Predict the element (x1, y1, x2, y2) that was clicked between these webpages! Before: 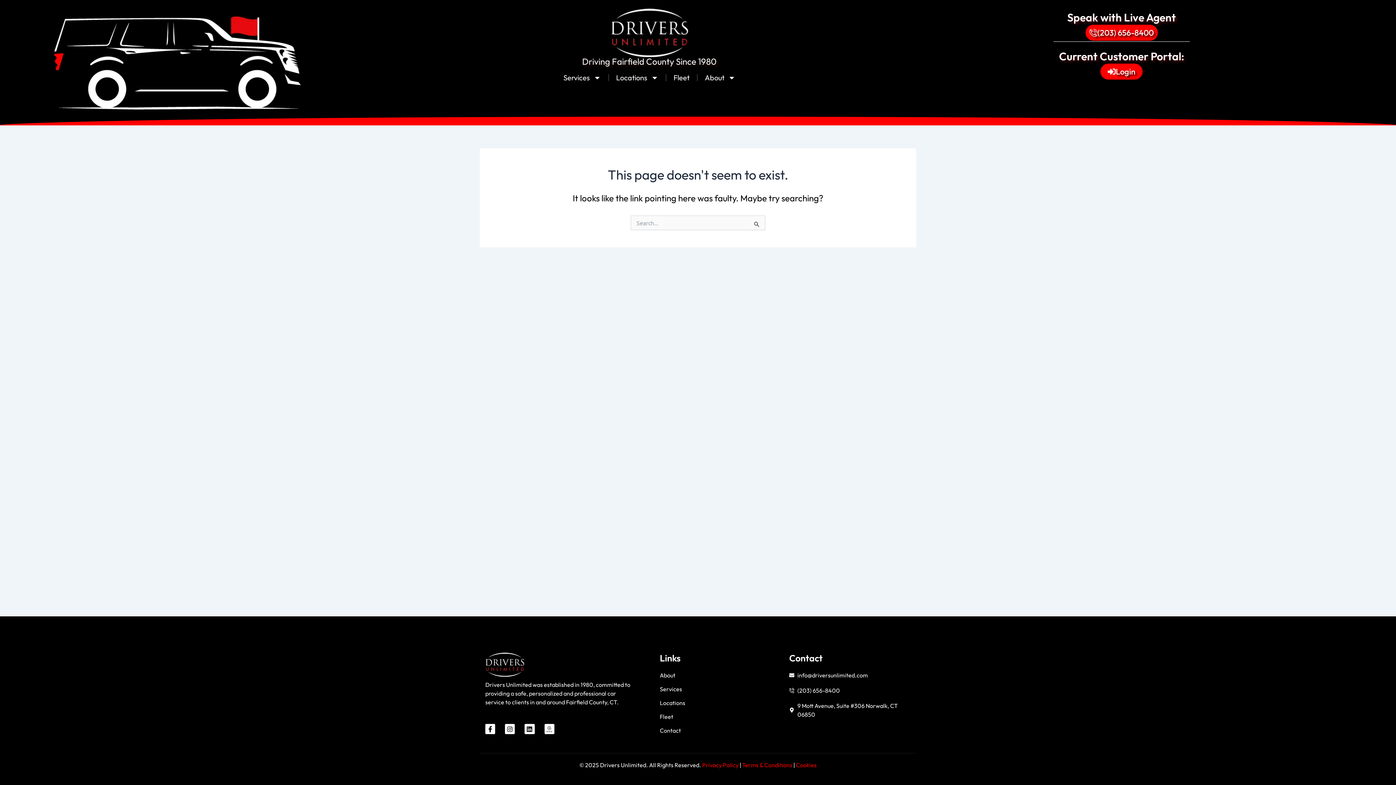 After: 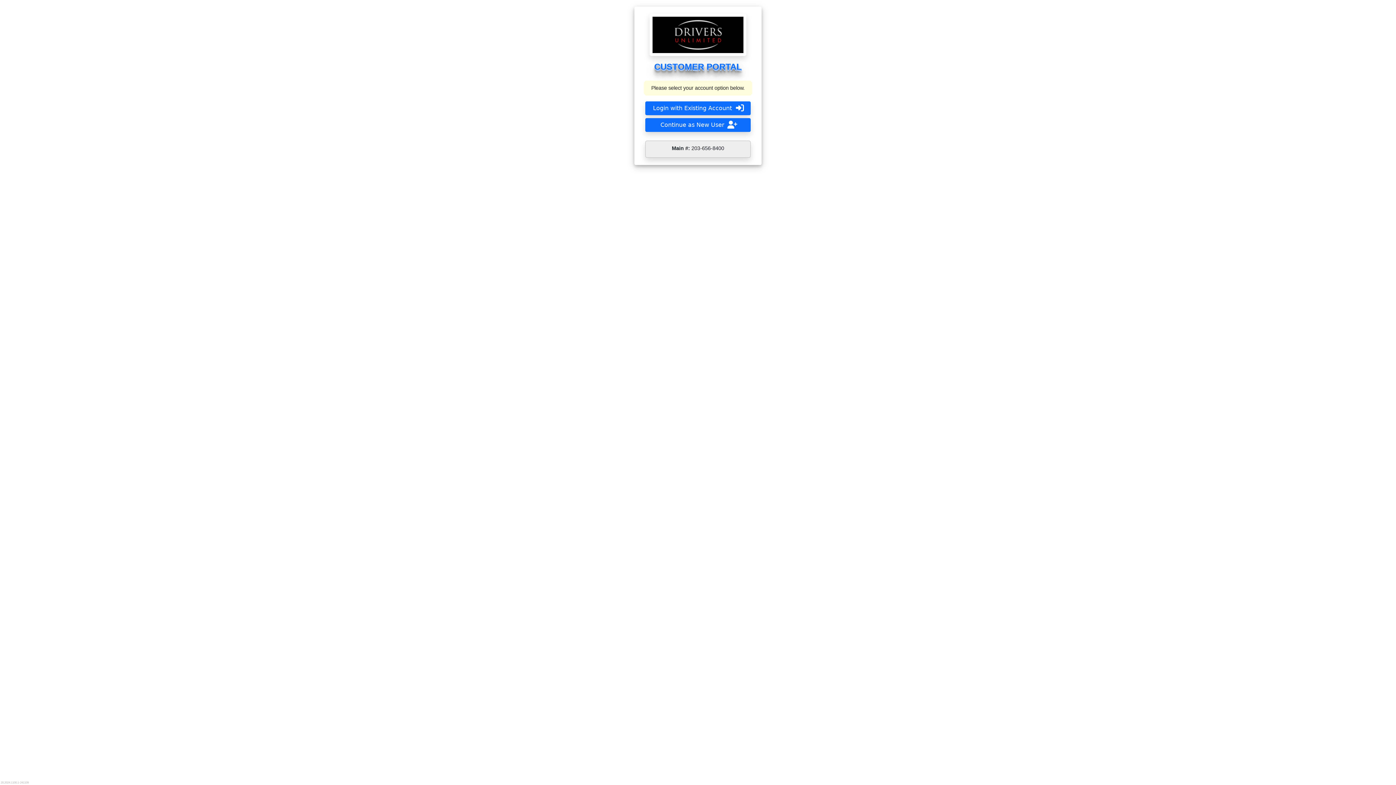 Action: bbox: (1100, 63, 1142, 79) label: Login